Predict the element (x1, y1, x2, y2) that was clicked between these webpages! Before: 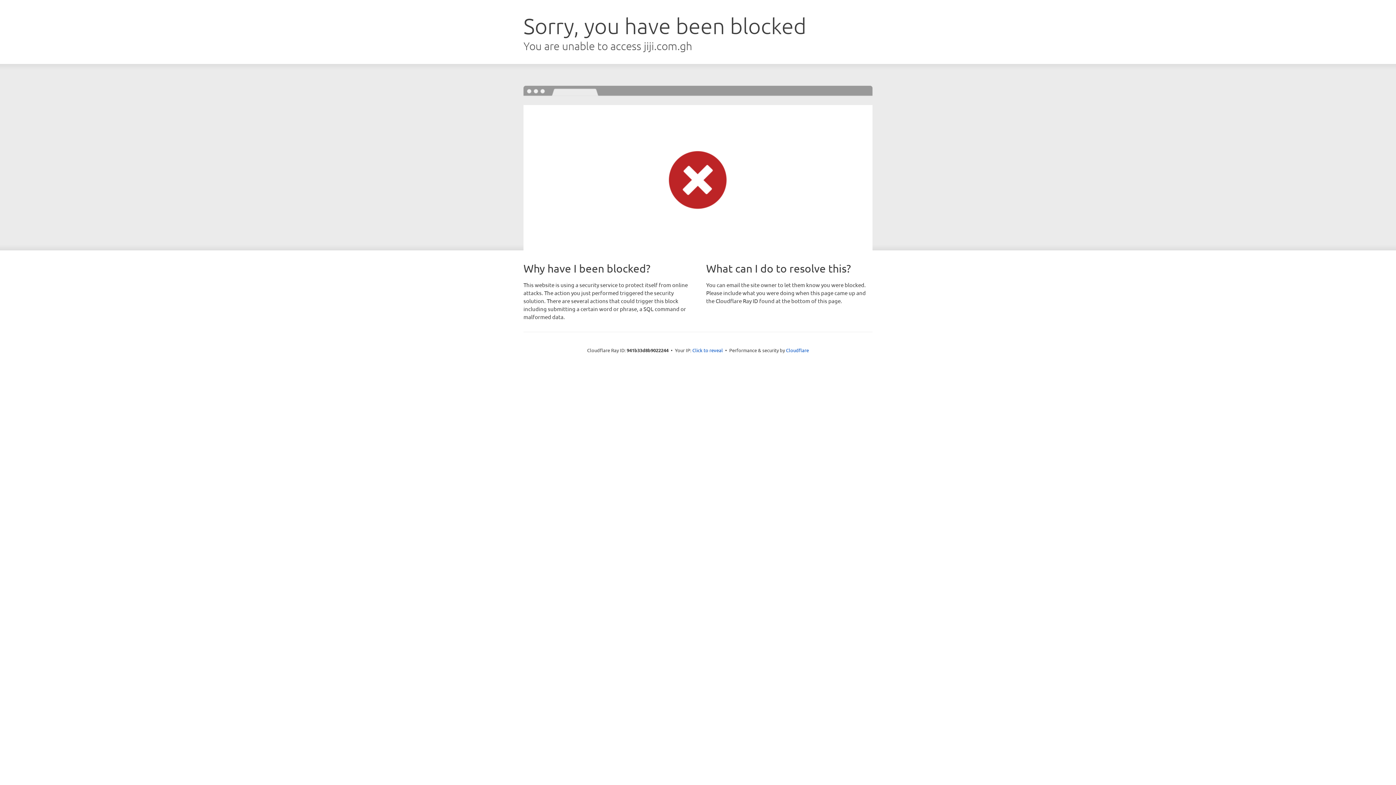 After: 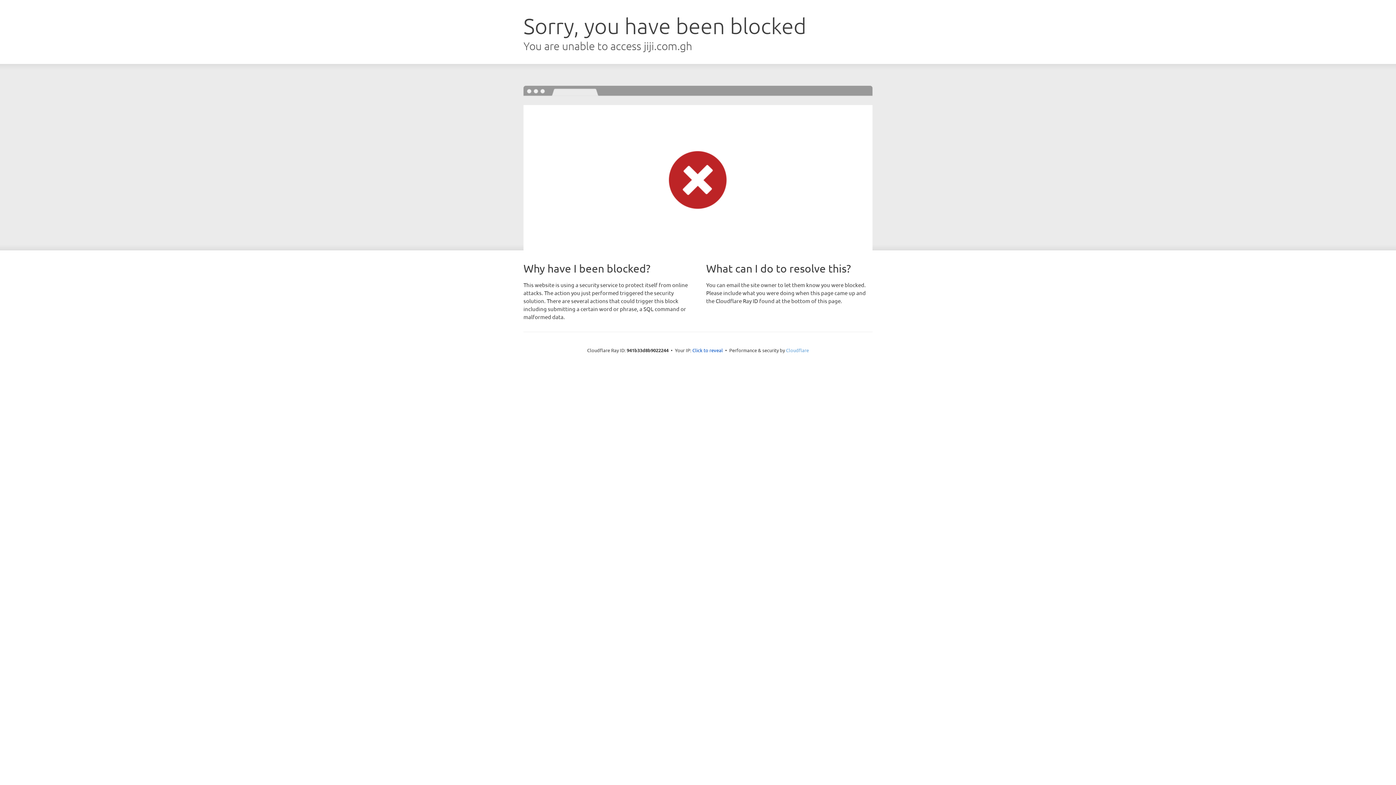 Action: label: Cloudflare bbox: (786, 347, 809, 353)